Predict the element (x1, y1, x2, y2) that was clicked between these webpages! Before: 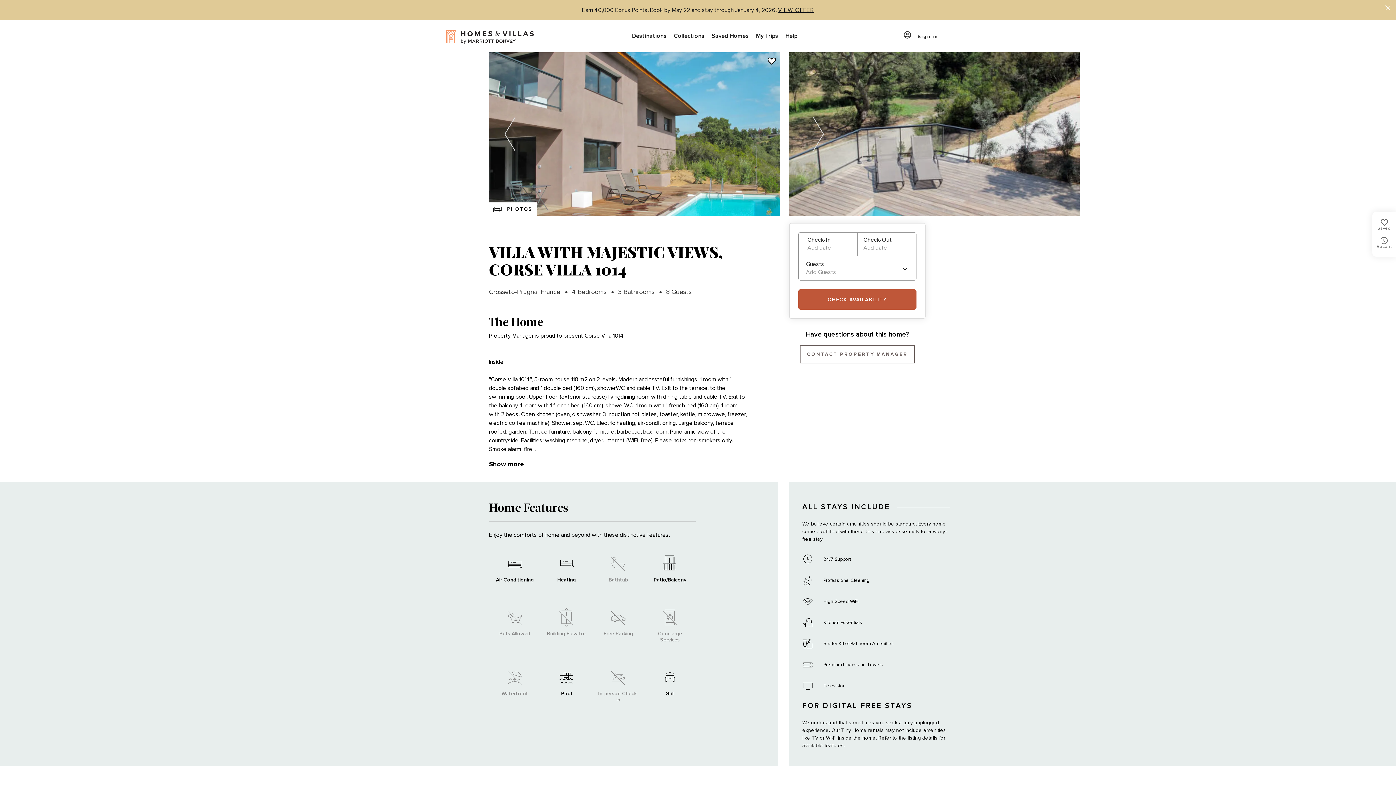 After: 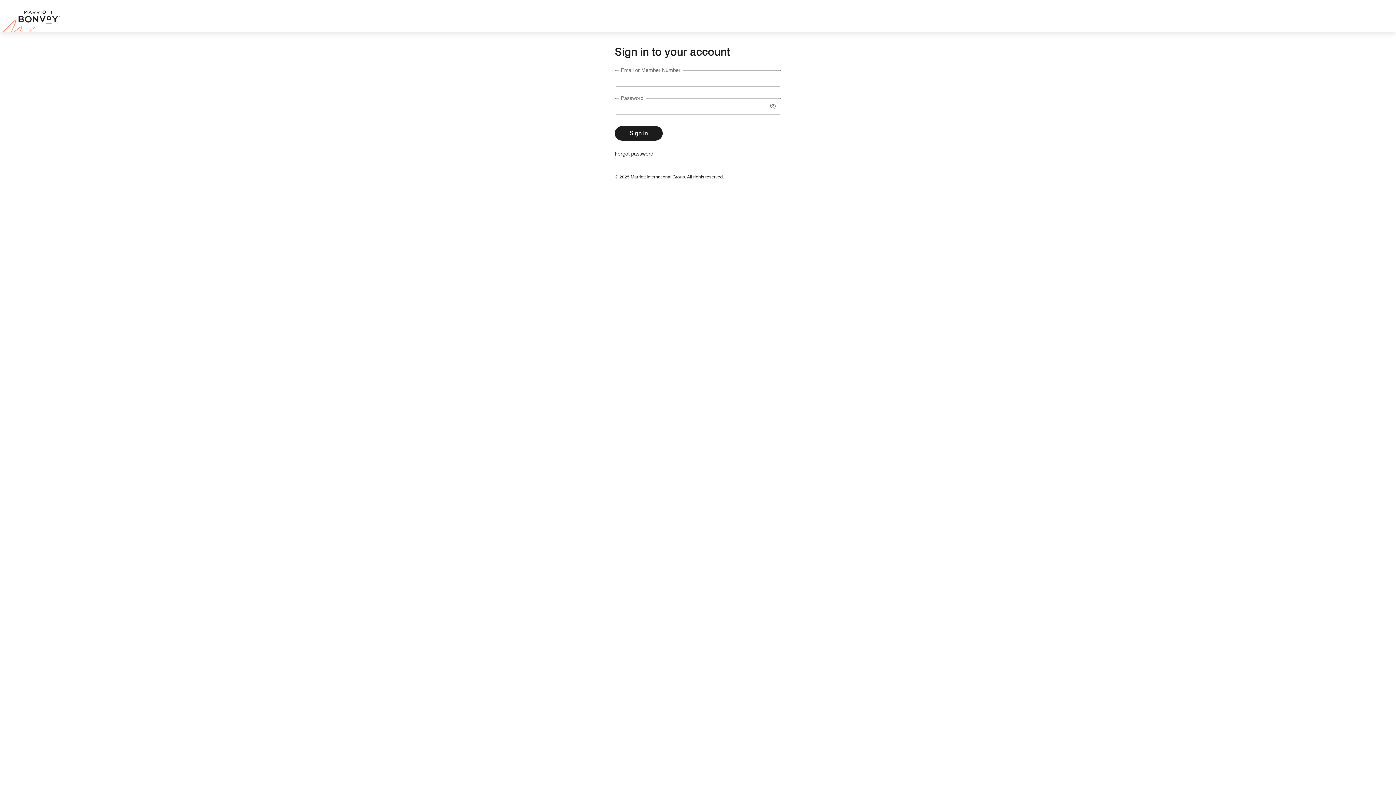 Action: label: Sign in bbox: (899, 30, 944, 42)